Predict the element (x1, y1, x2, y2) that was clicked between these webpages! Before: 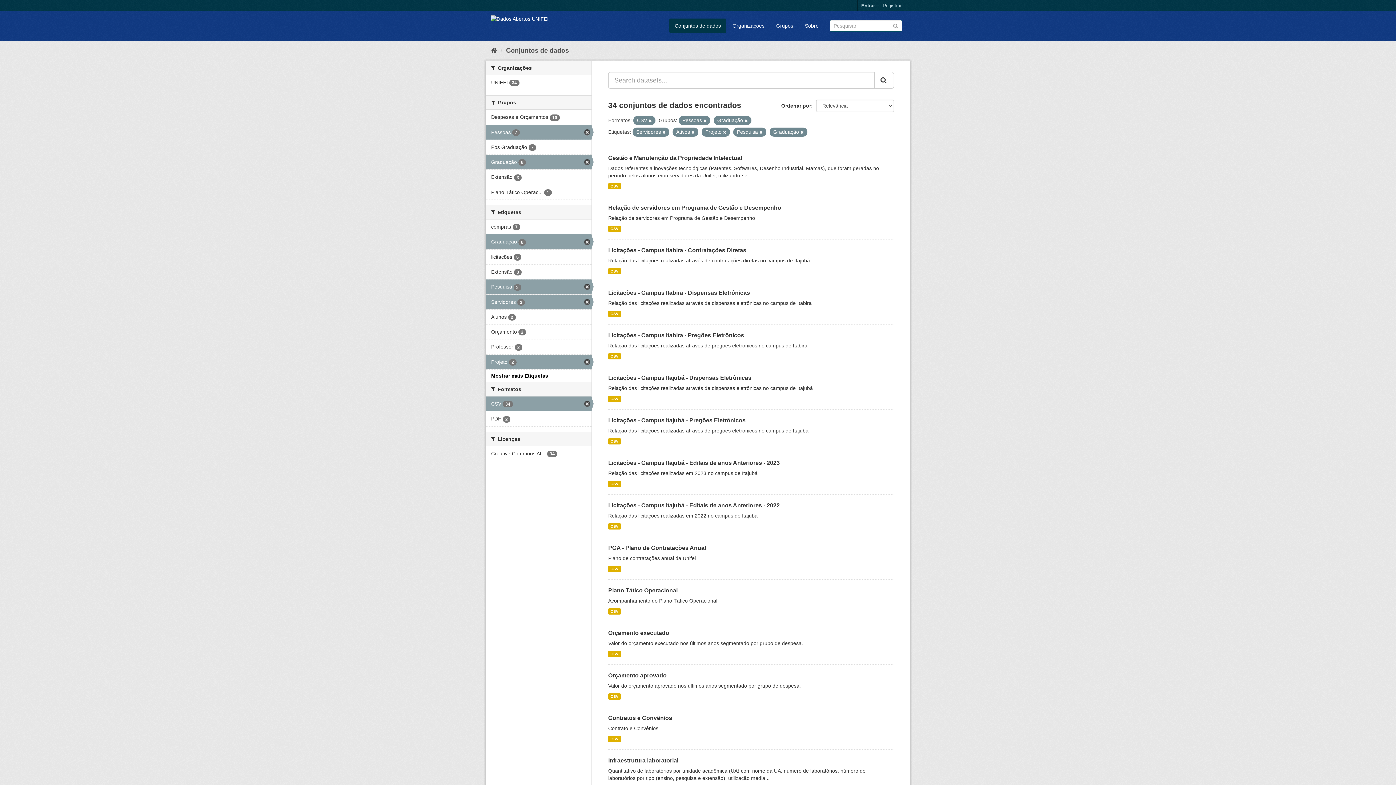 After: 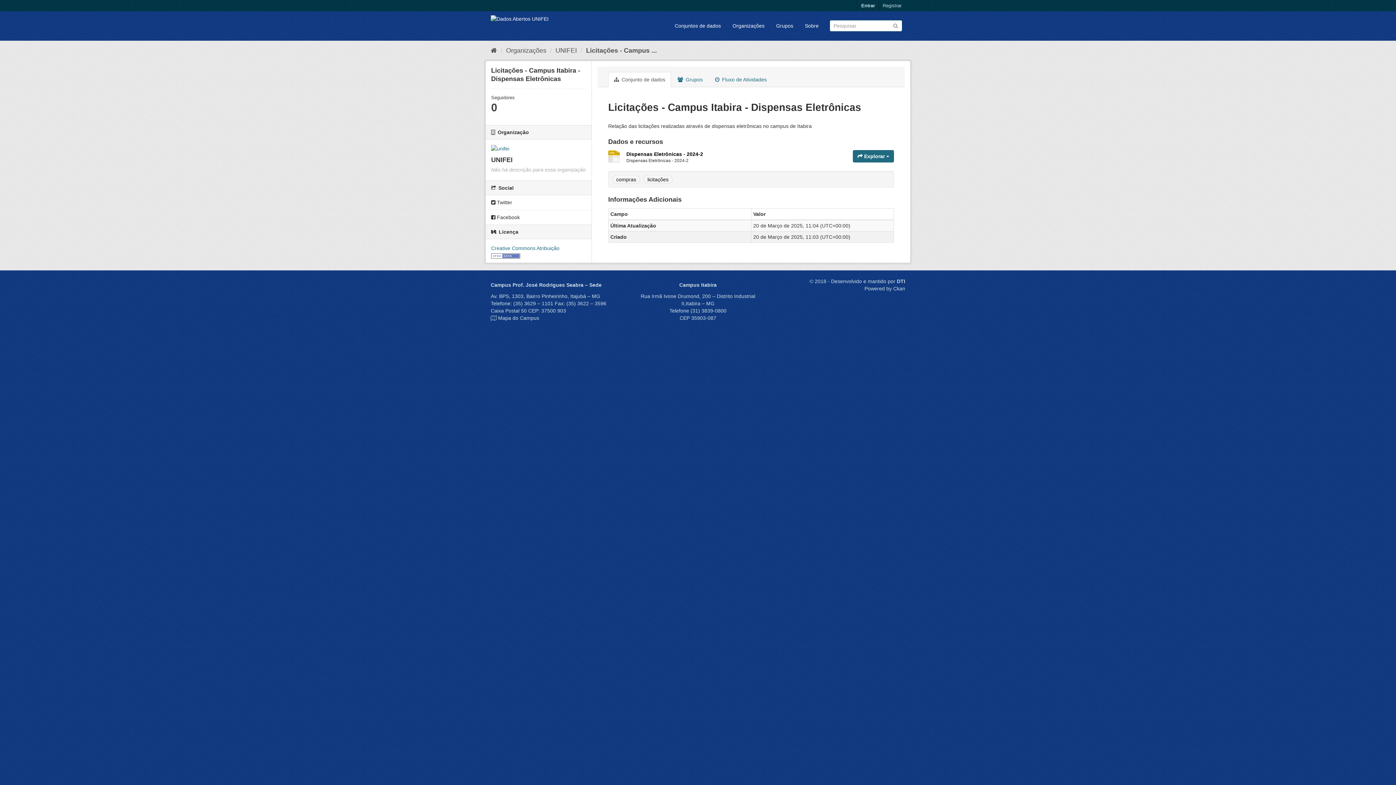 Action: label: Licitações - Campus Itabira - Dispensas Eletrônicas bbox: (608, 289, 750, 296)